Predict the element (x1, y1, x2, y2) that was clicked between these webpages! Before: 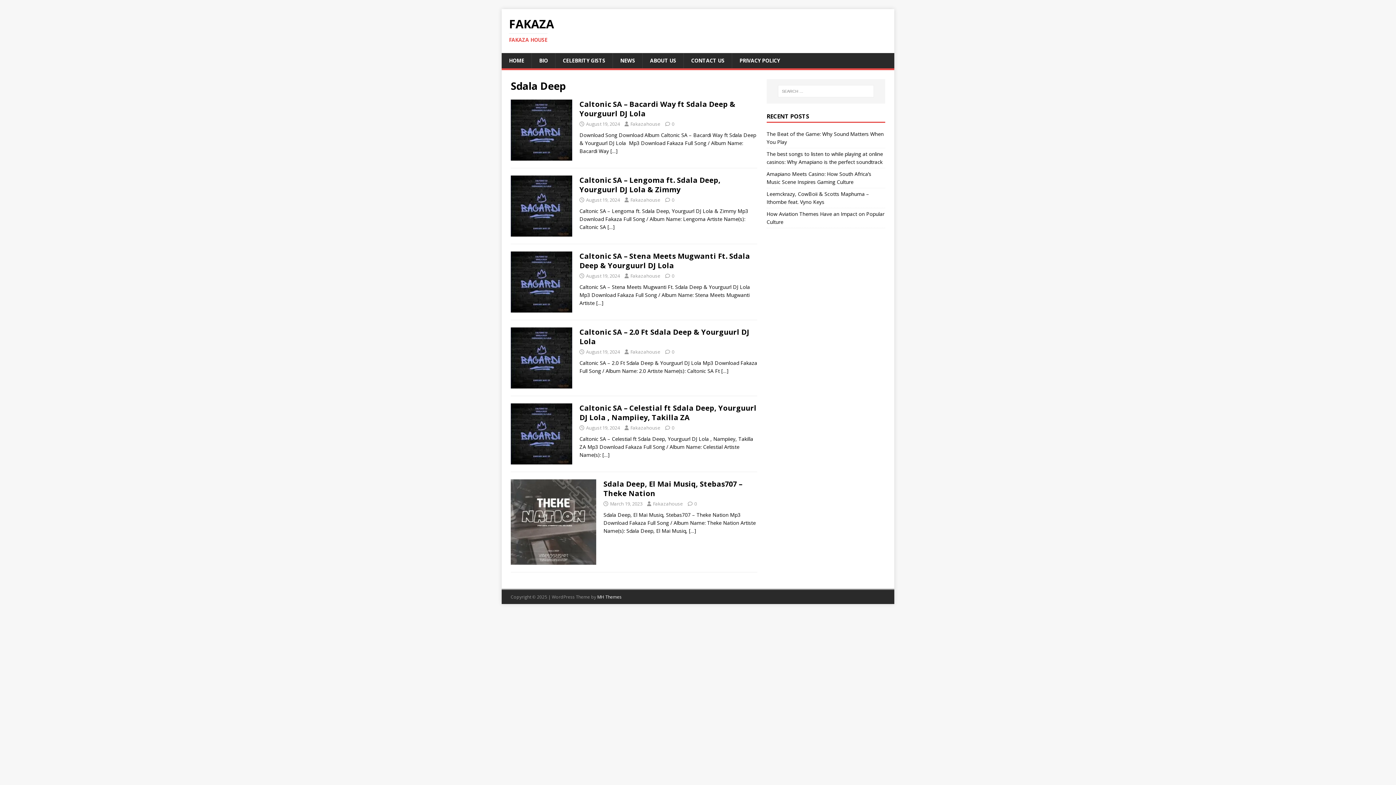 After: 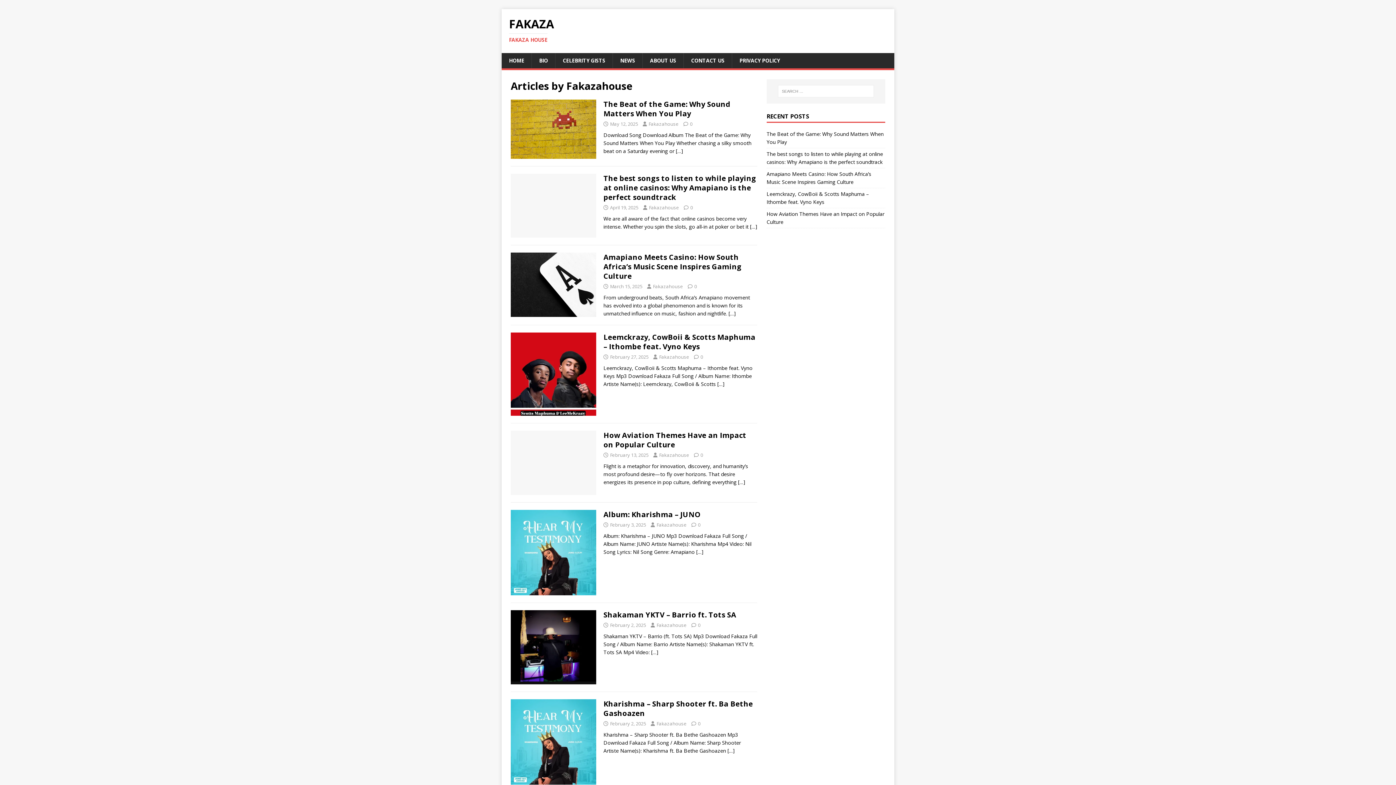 Action: bbox: (630, 196, 660, 203) label: Fakazahouse